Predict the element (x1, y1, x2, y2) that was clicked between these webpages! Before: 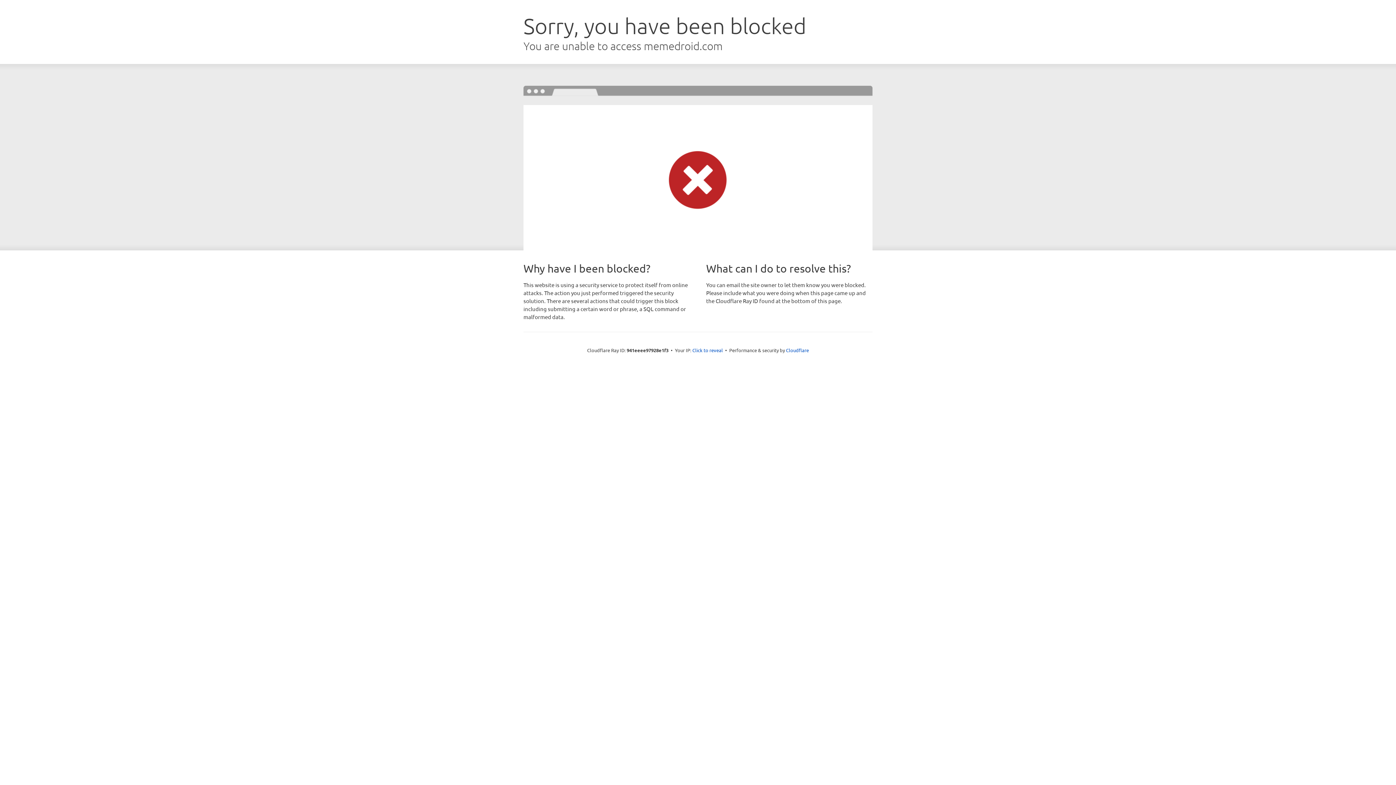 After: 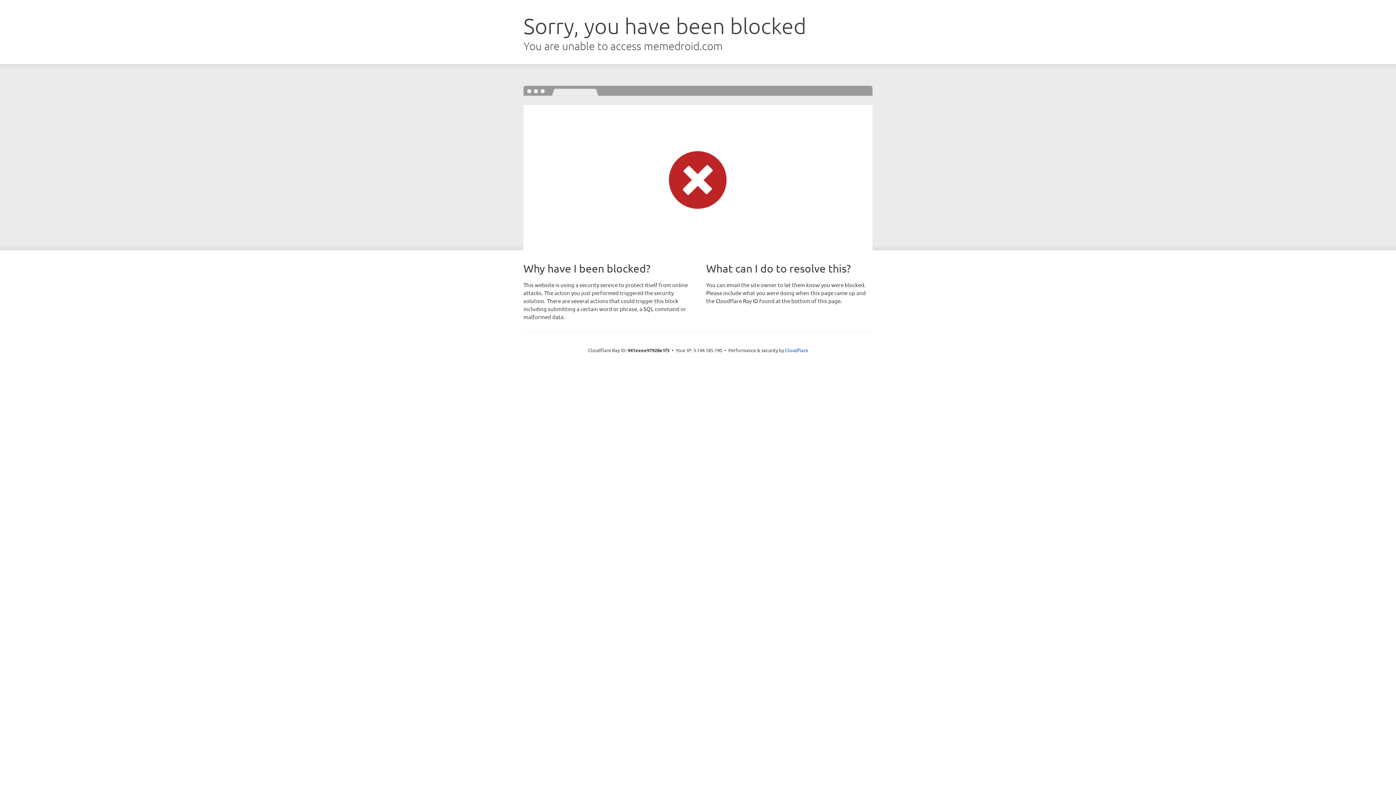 Action: label: Click to reveal bbox: (692, 346, 723, 353)